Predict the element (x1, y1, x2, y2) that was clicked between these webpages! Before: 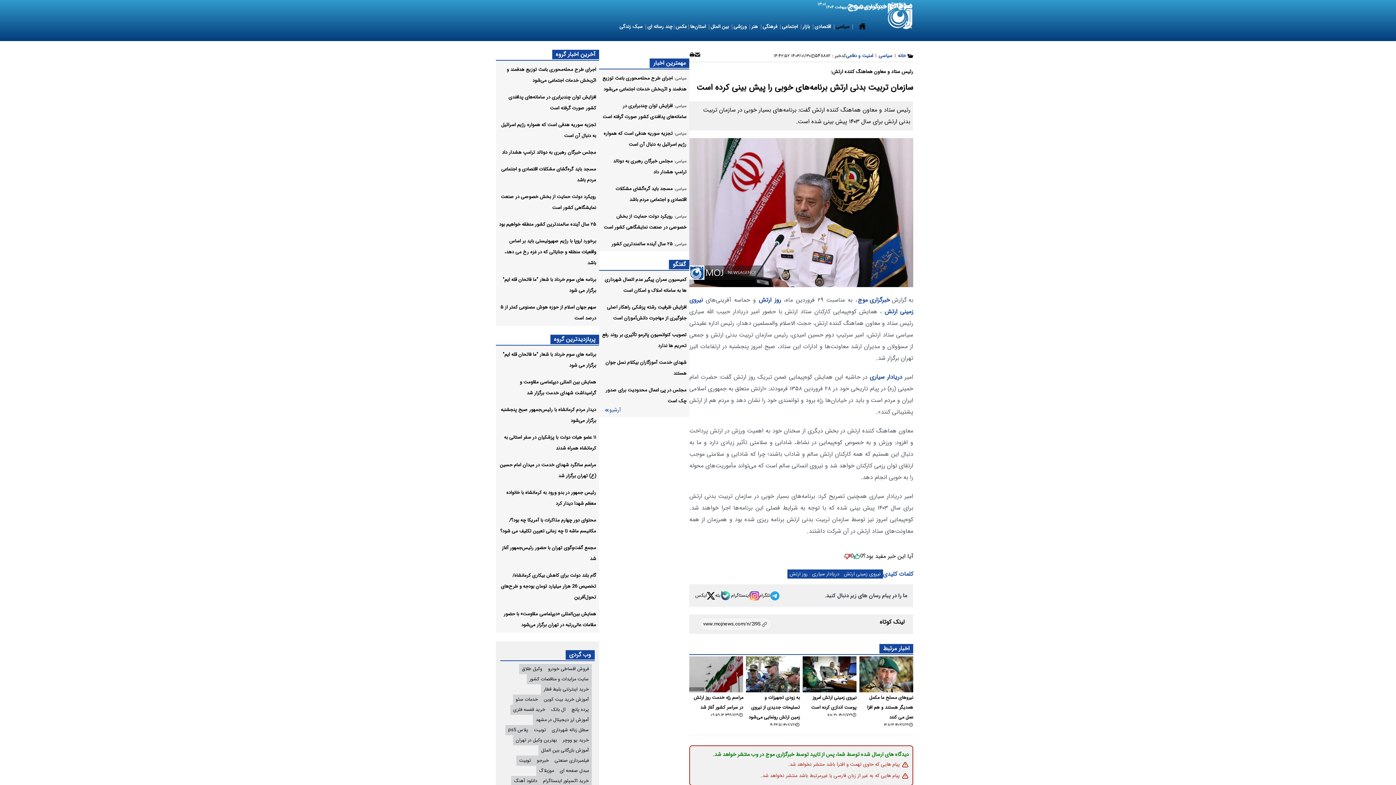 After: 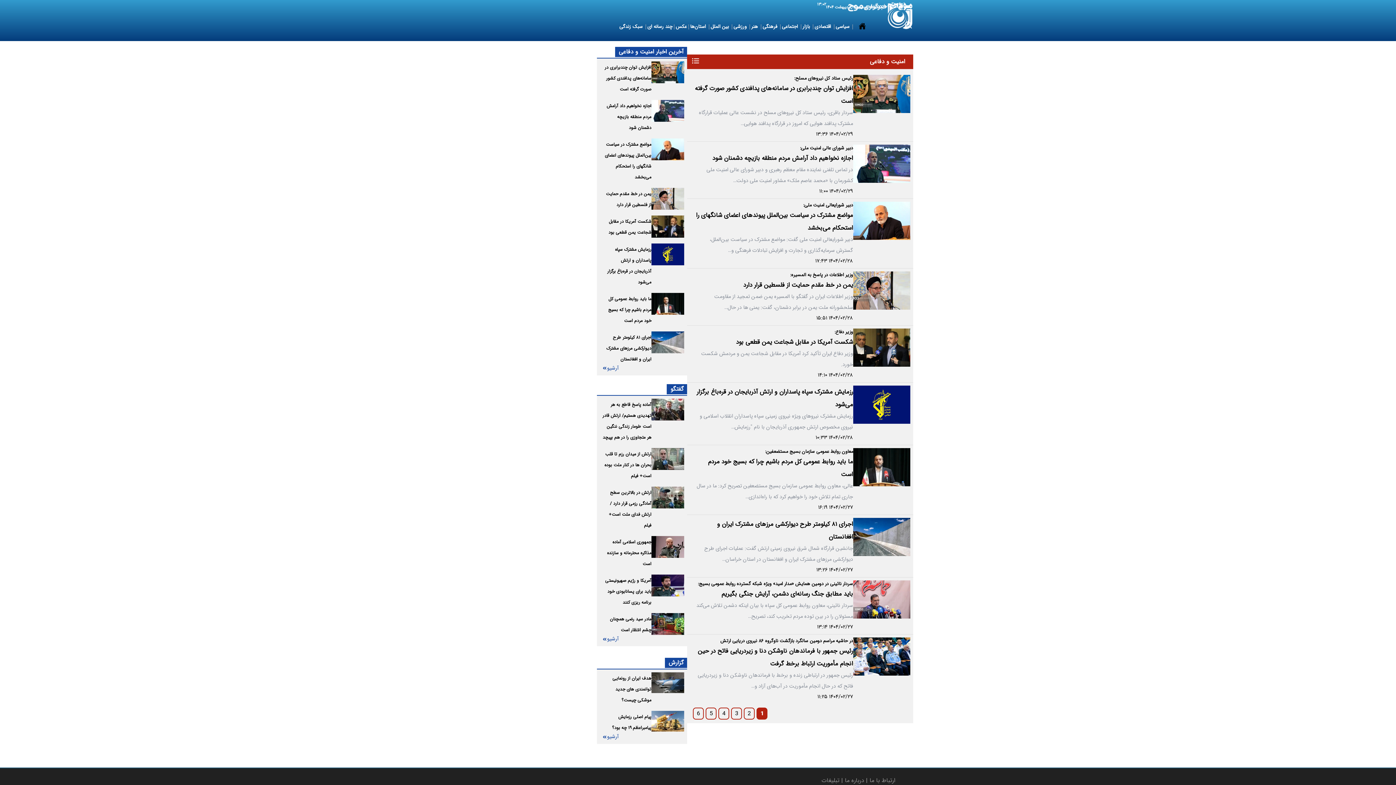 Action: label: امنیت و دفاعی bbox: (846, 52, 873, 59)